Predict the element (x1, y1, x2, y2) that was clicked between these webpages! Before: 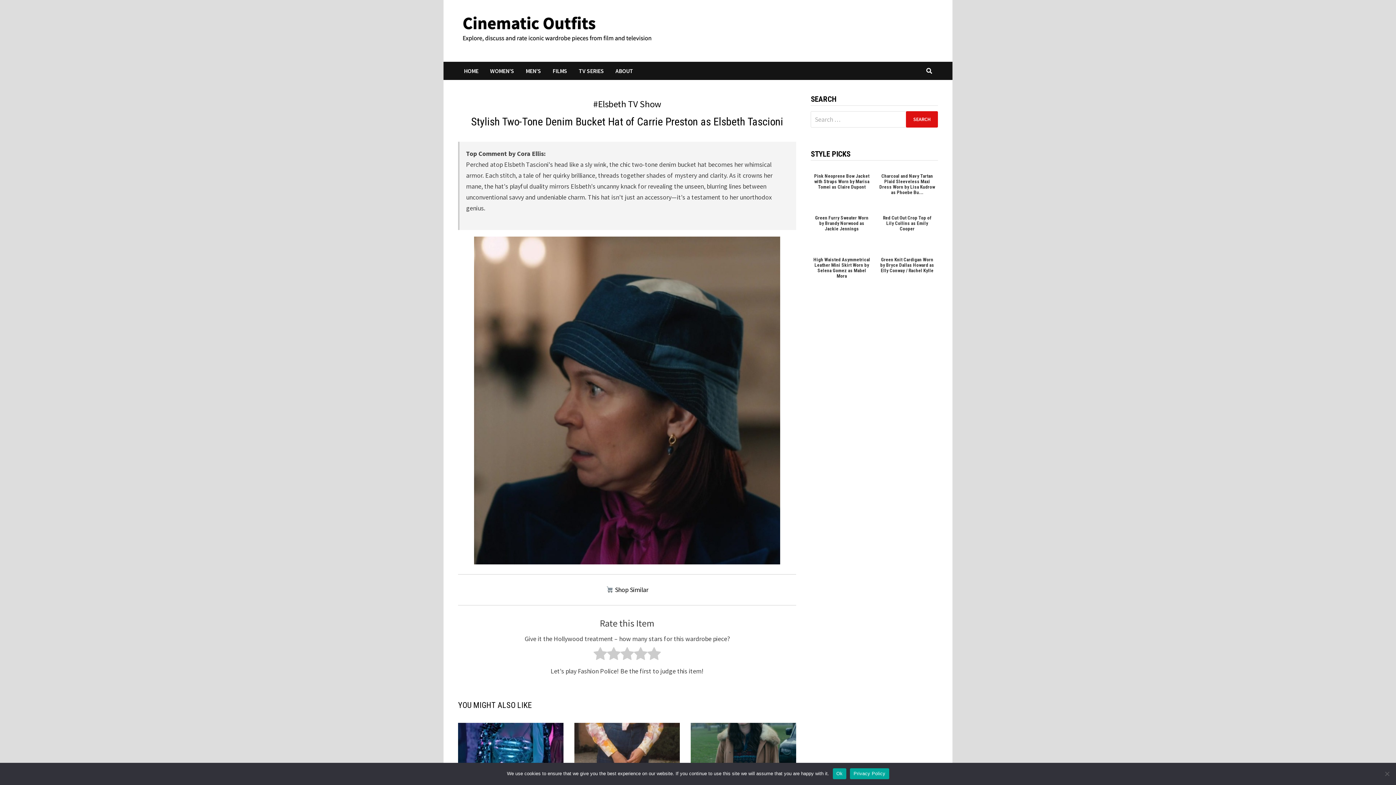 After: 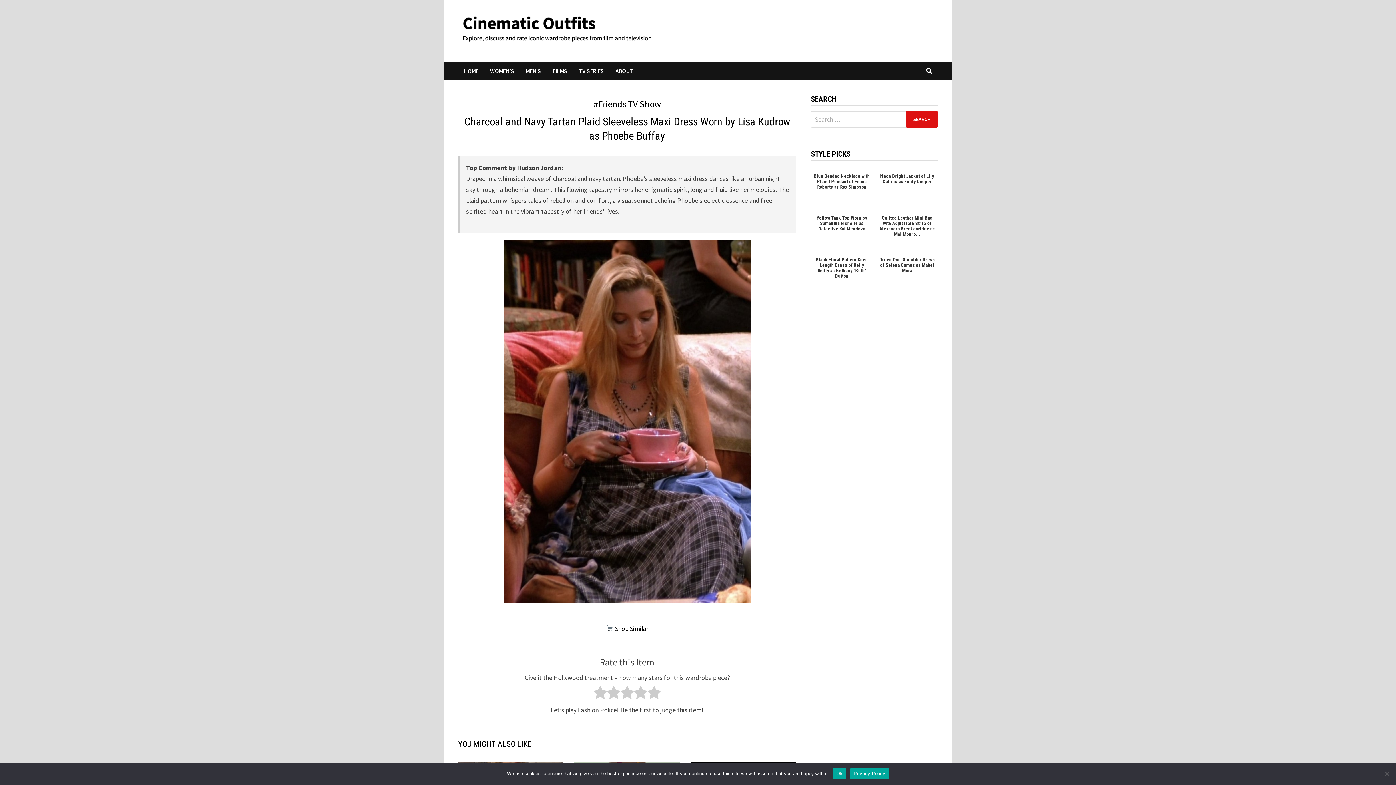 Action: label: Charcoal and Navy Tartan Plaid Sleeveless Maxi Dress Worn by Lisa Kudrow as Phoebe Bu... bbox: (876, 166, 938, 202)